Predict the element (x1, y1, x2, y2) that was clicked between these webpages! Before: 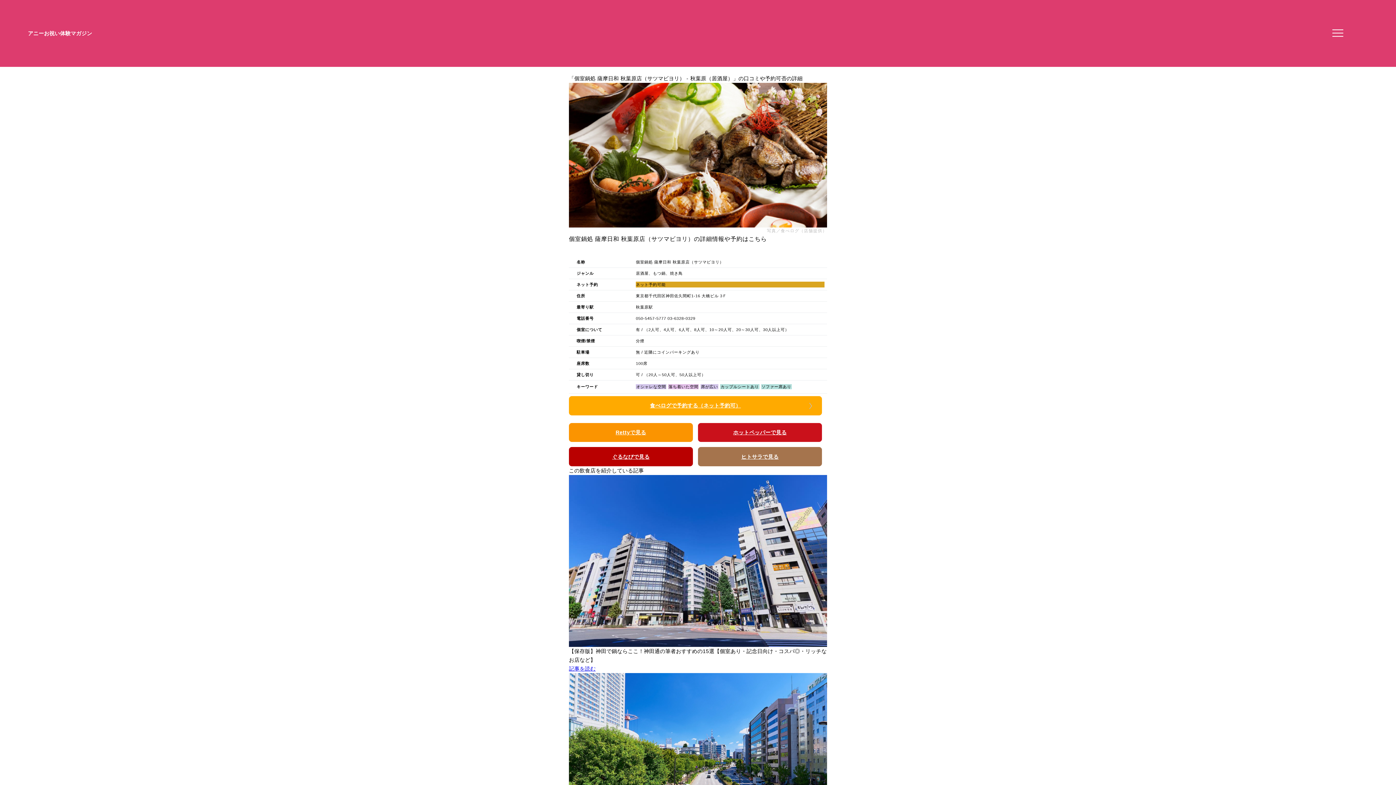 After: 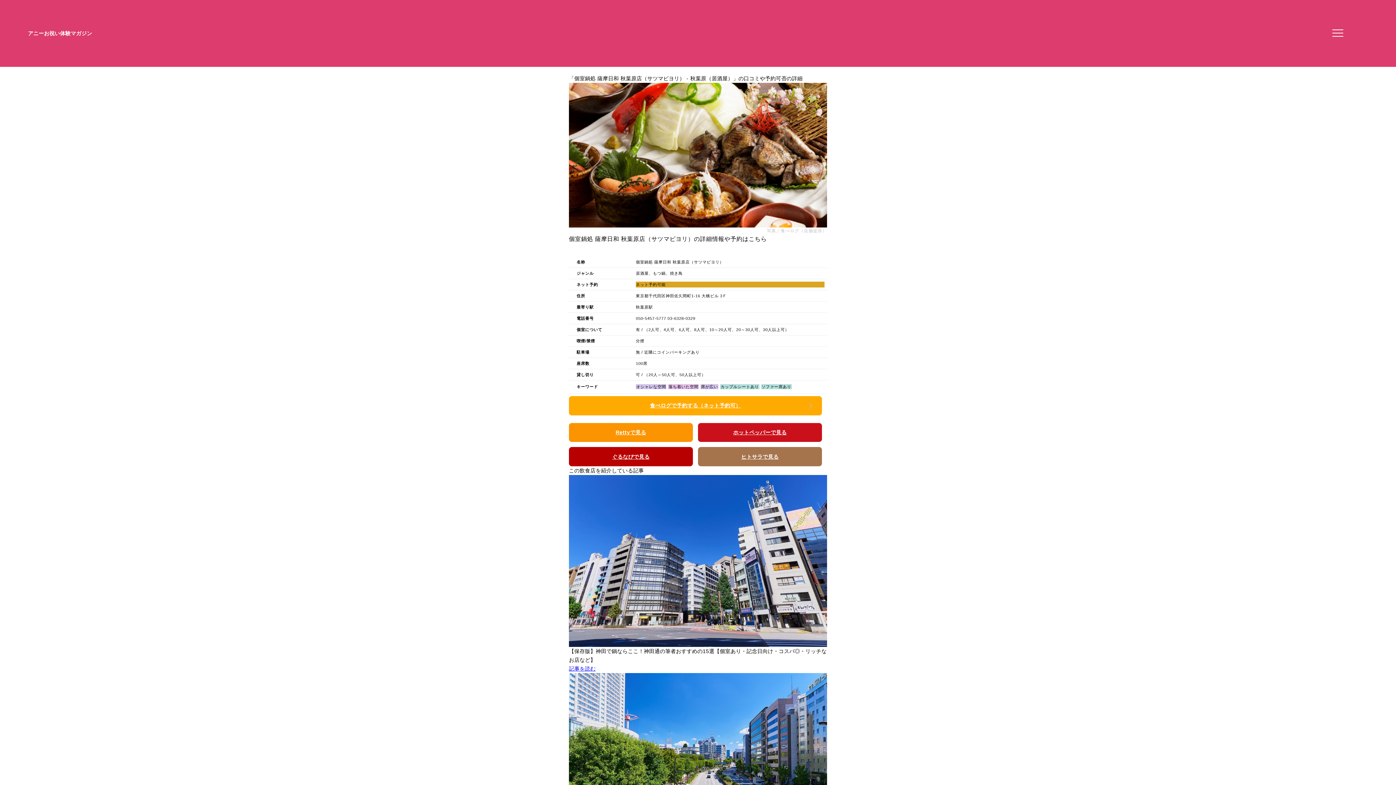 Action: label: Rettyで見る bbox: (569, 423, 693, 442)